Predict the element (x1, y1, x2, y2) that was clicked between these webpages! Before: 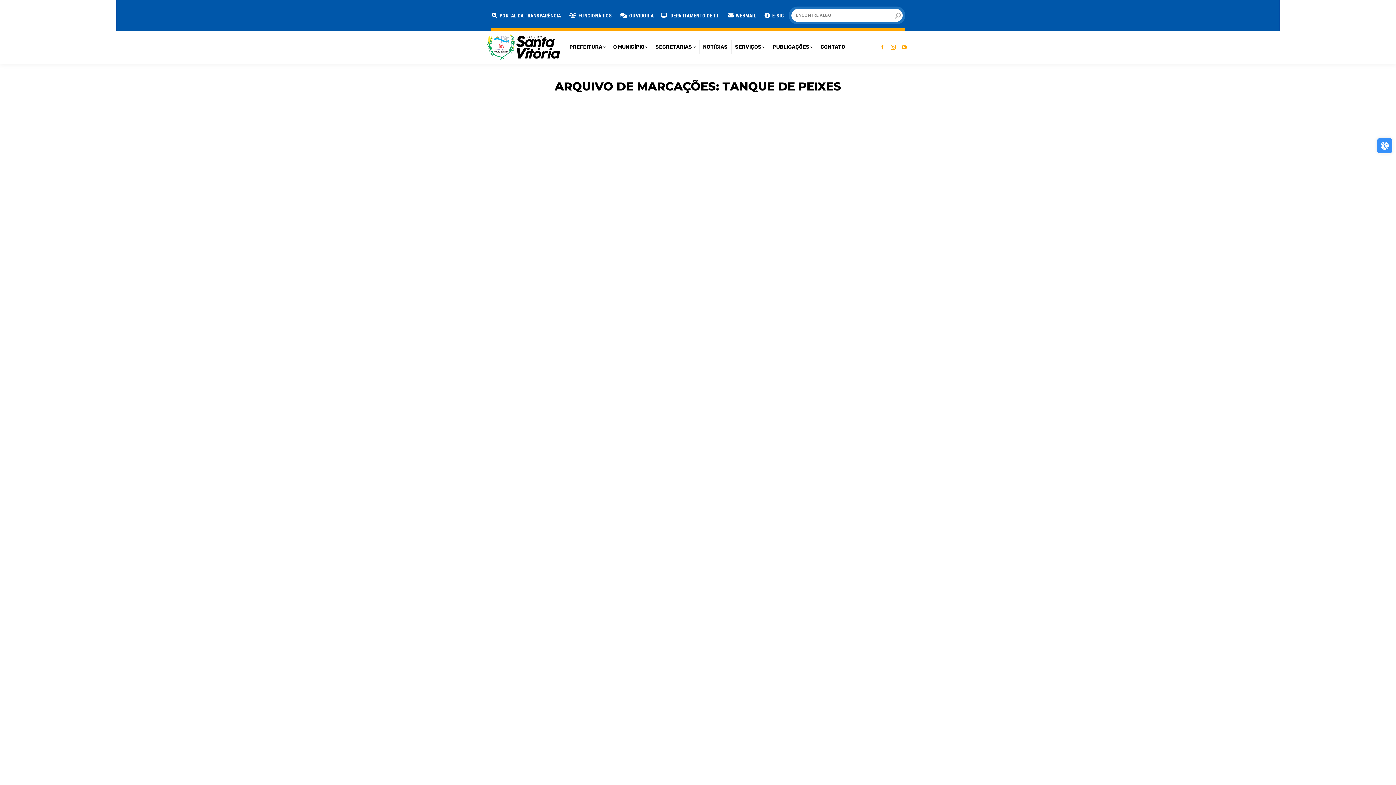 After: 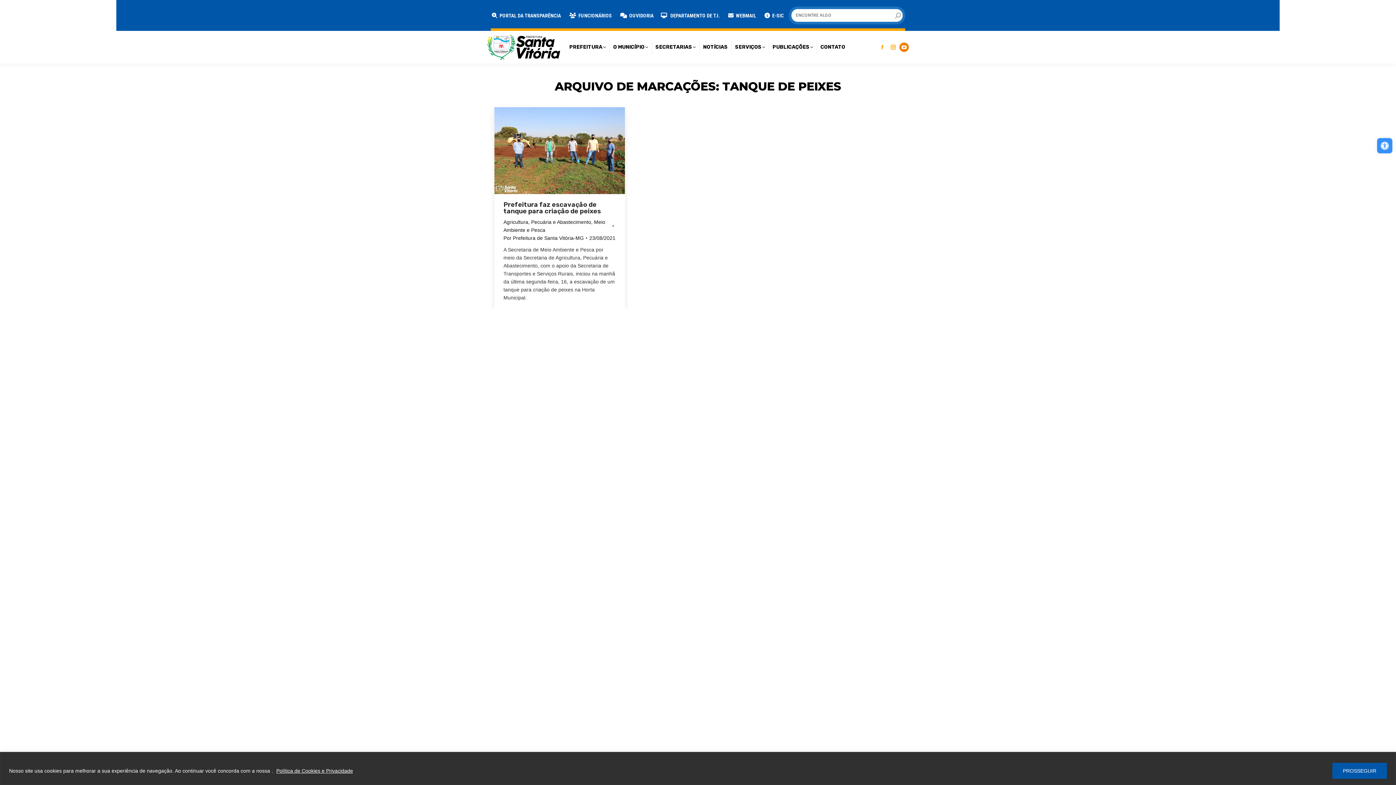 Action: label: YouTube page opens in new window bbox: (899, 42, 909, 52)